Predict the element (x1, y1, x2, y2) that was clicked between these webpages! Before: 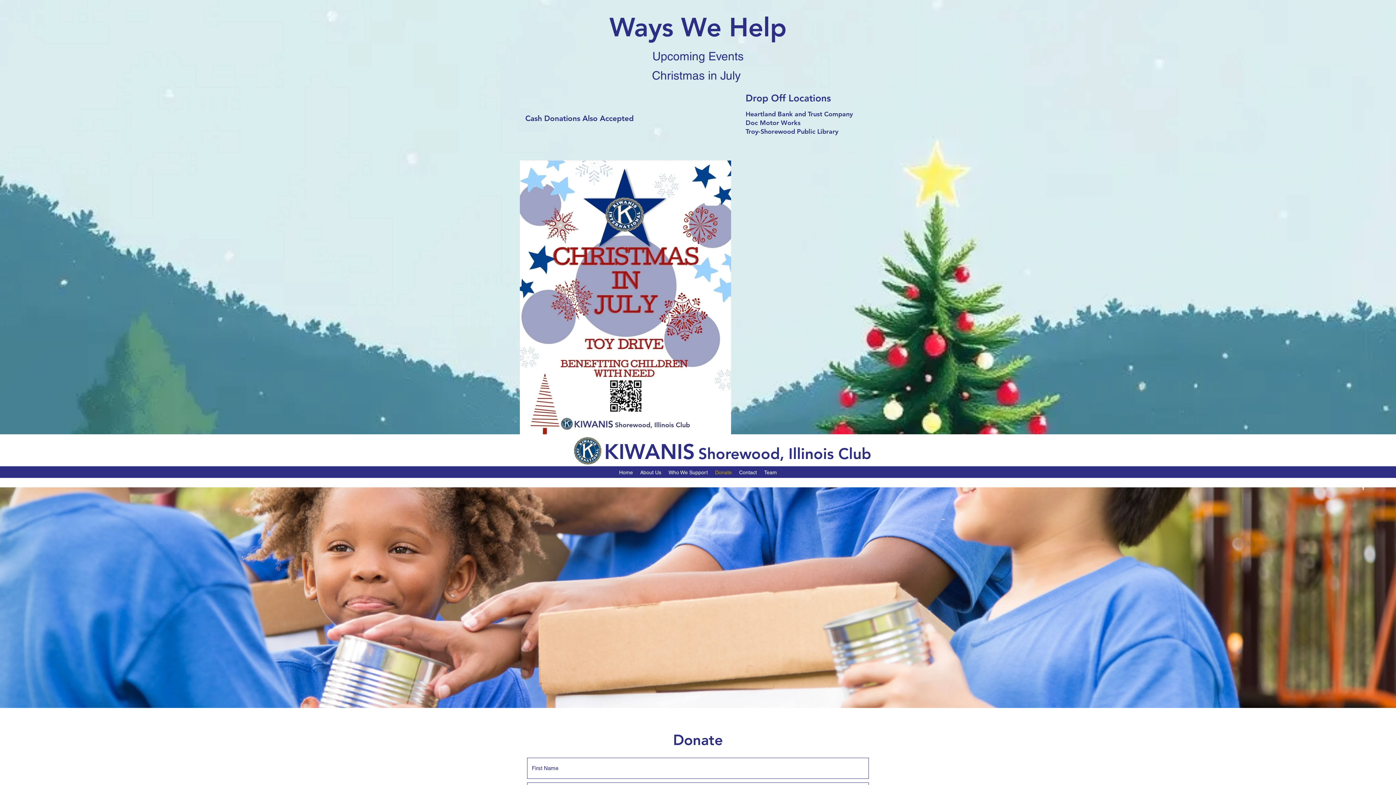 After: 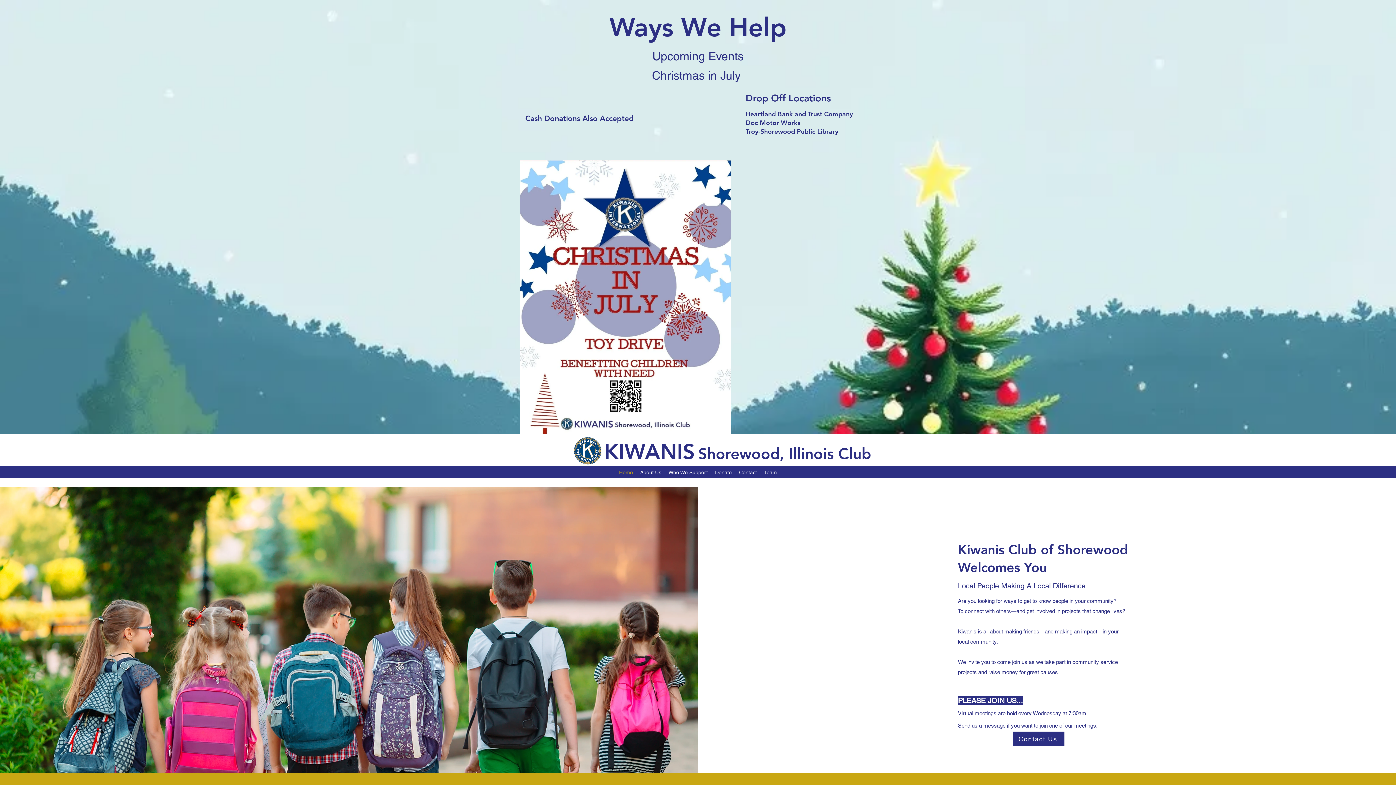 Action: bbox: (574, 437, 601, 464)